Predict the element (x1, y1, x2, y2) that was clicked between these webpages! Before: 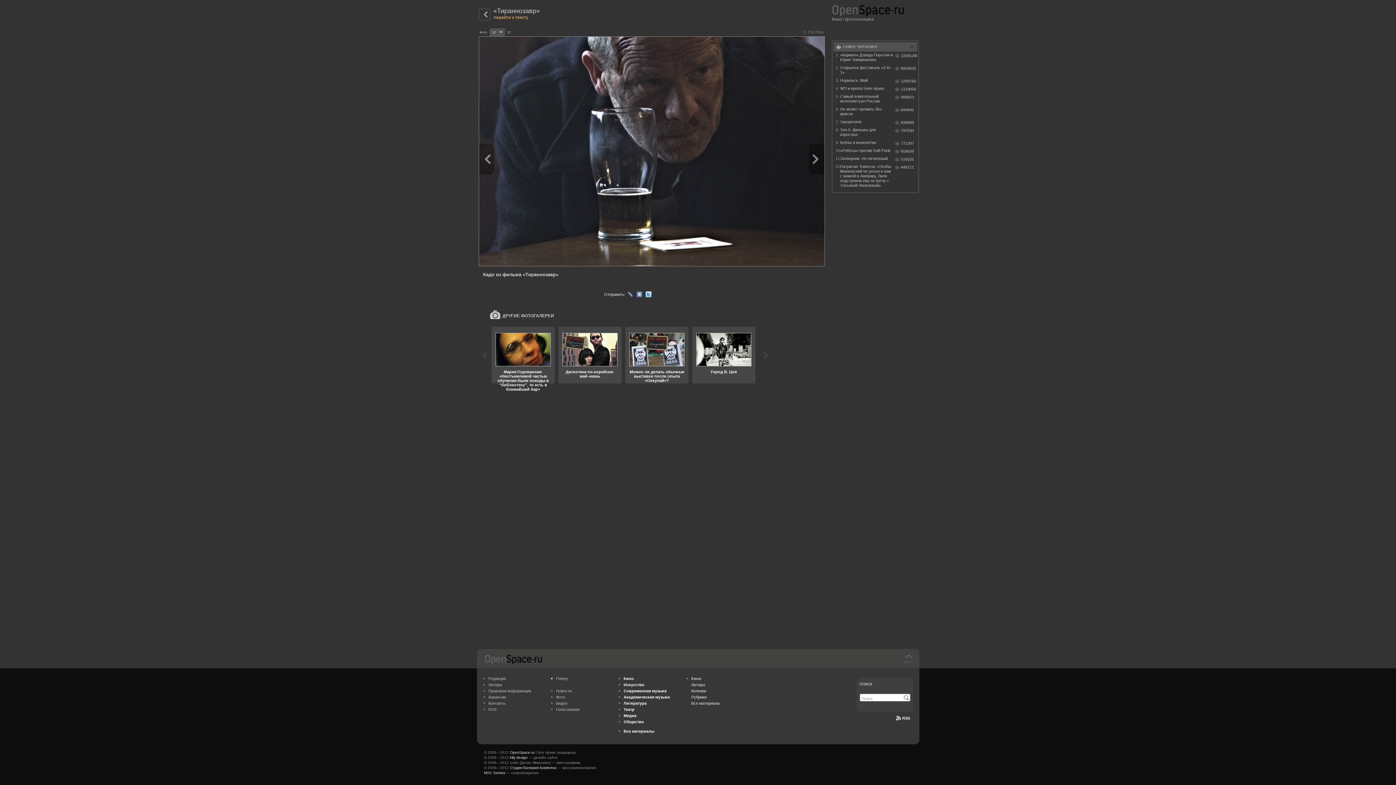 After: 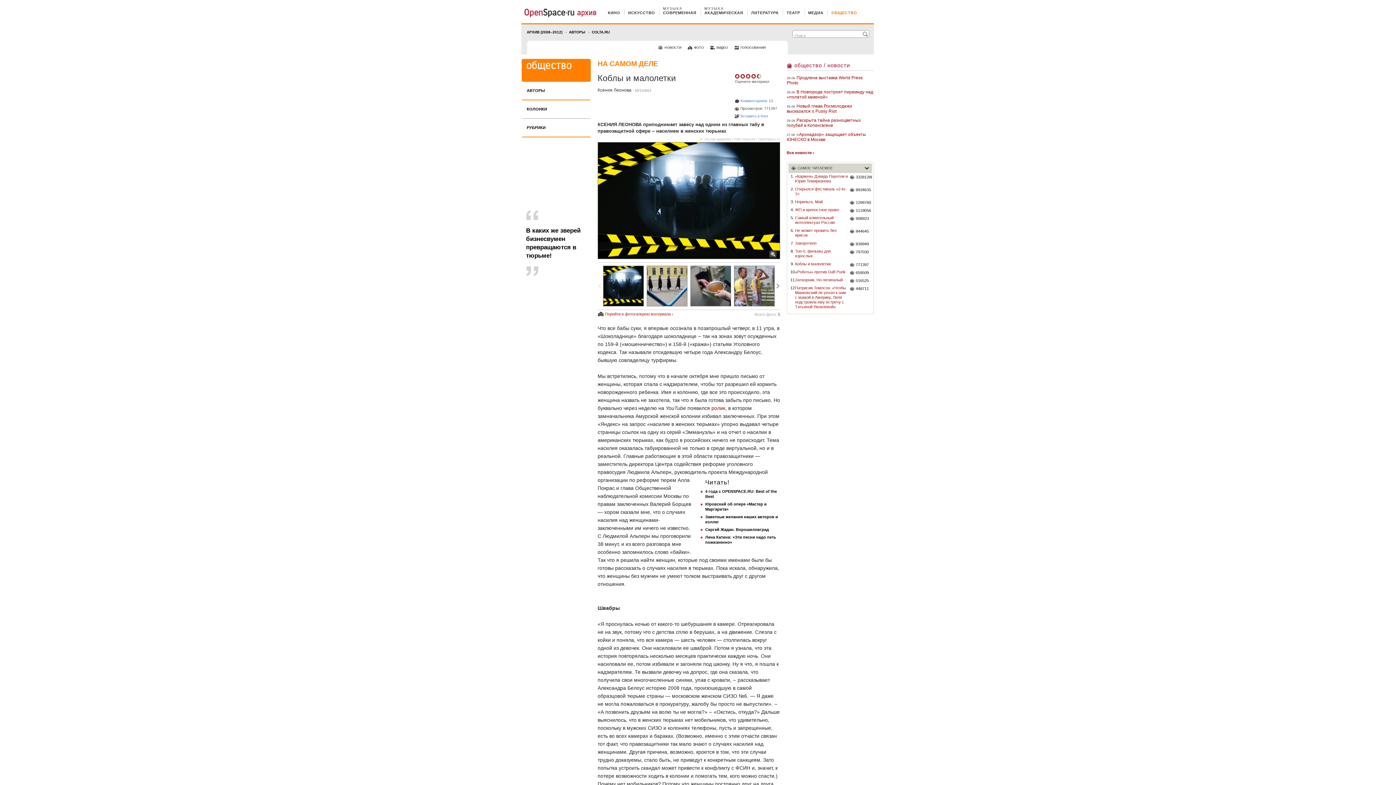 Action: label: 771397 bbox: (895, 141, 917, 145)